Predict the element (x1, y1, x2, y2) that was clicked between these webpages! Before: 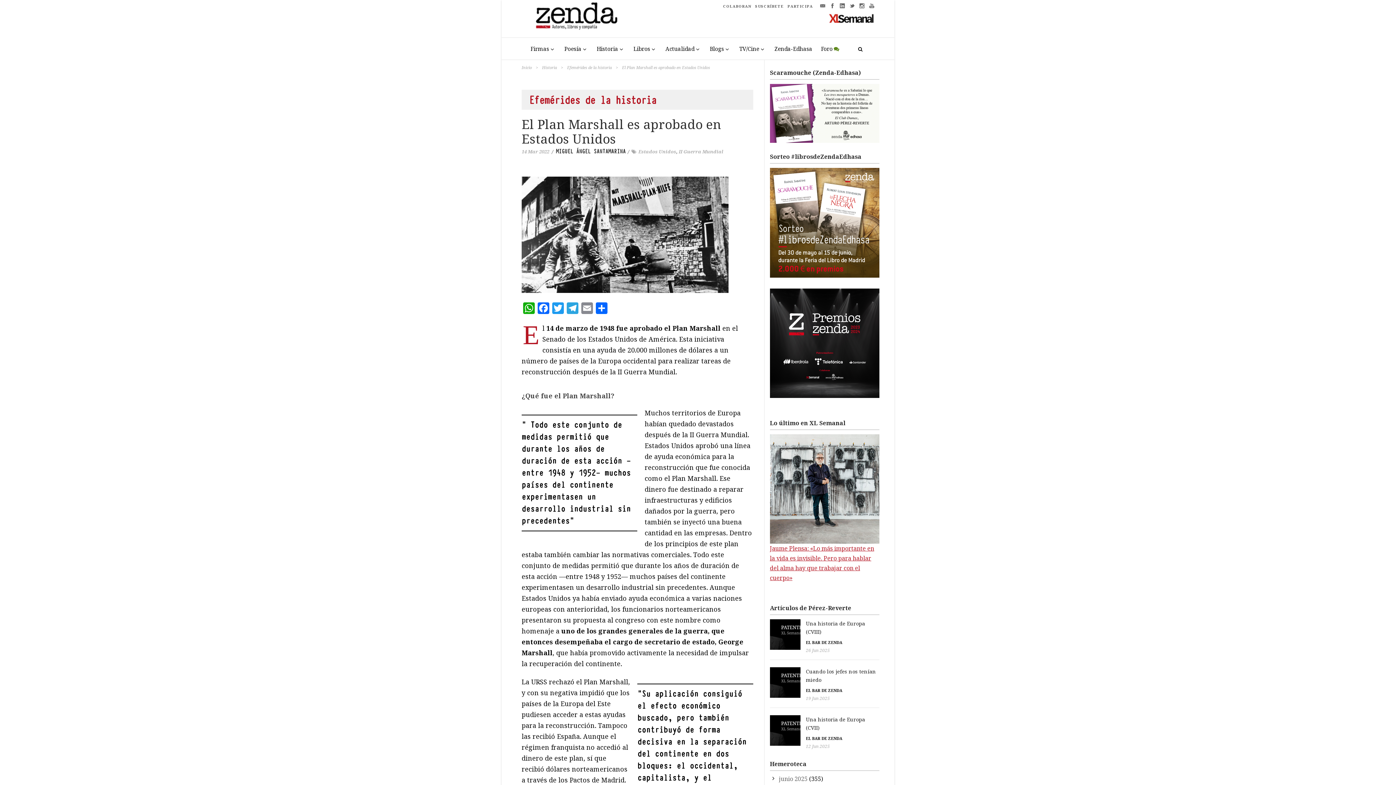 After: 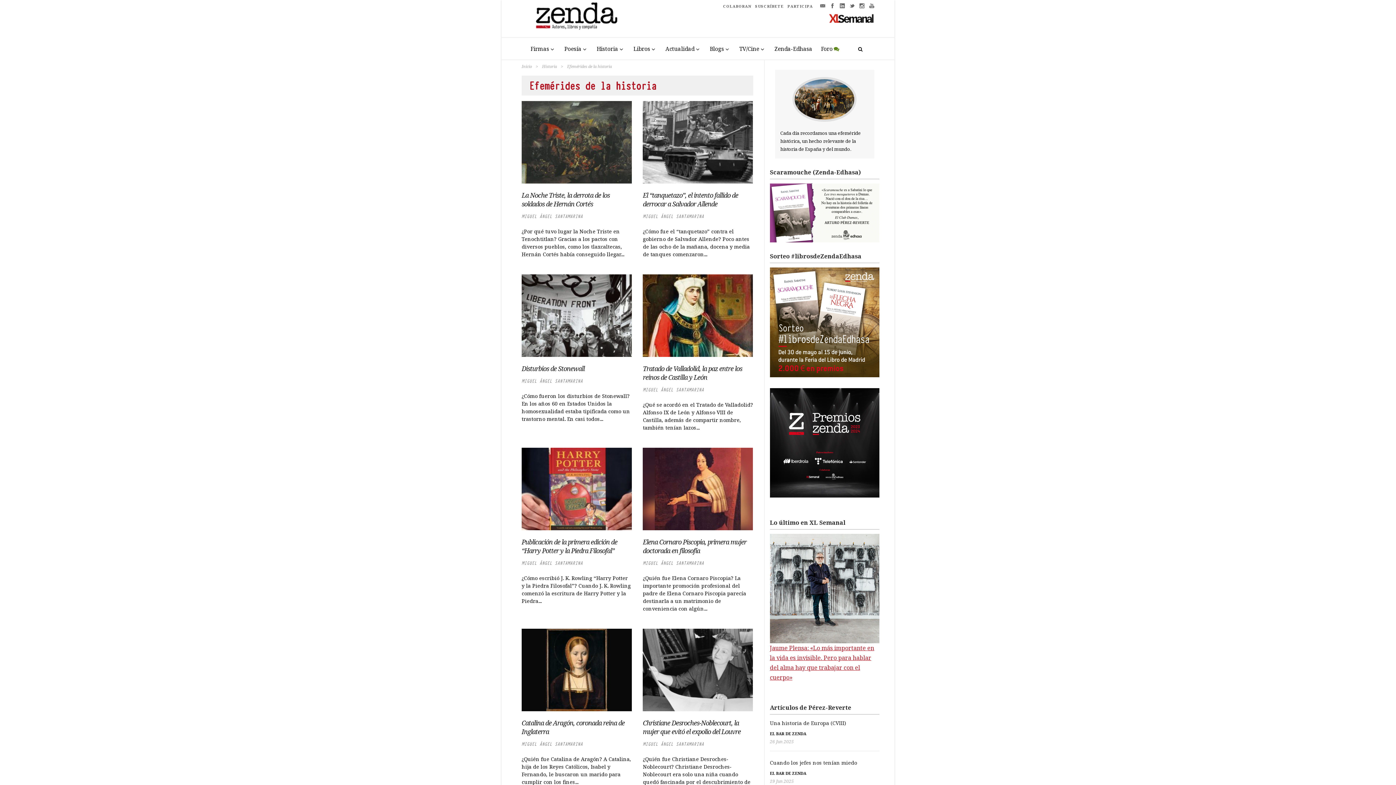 Action: label: Efemérides de la historia bbox: (521, 89, 753, 109)